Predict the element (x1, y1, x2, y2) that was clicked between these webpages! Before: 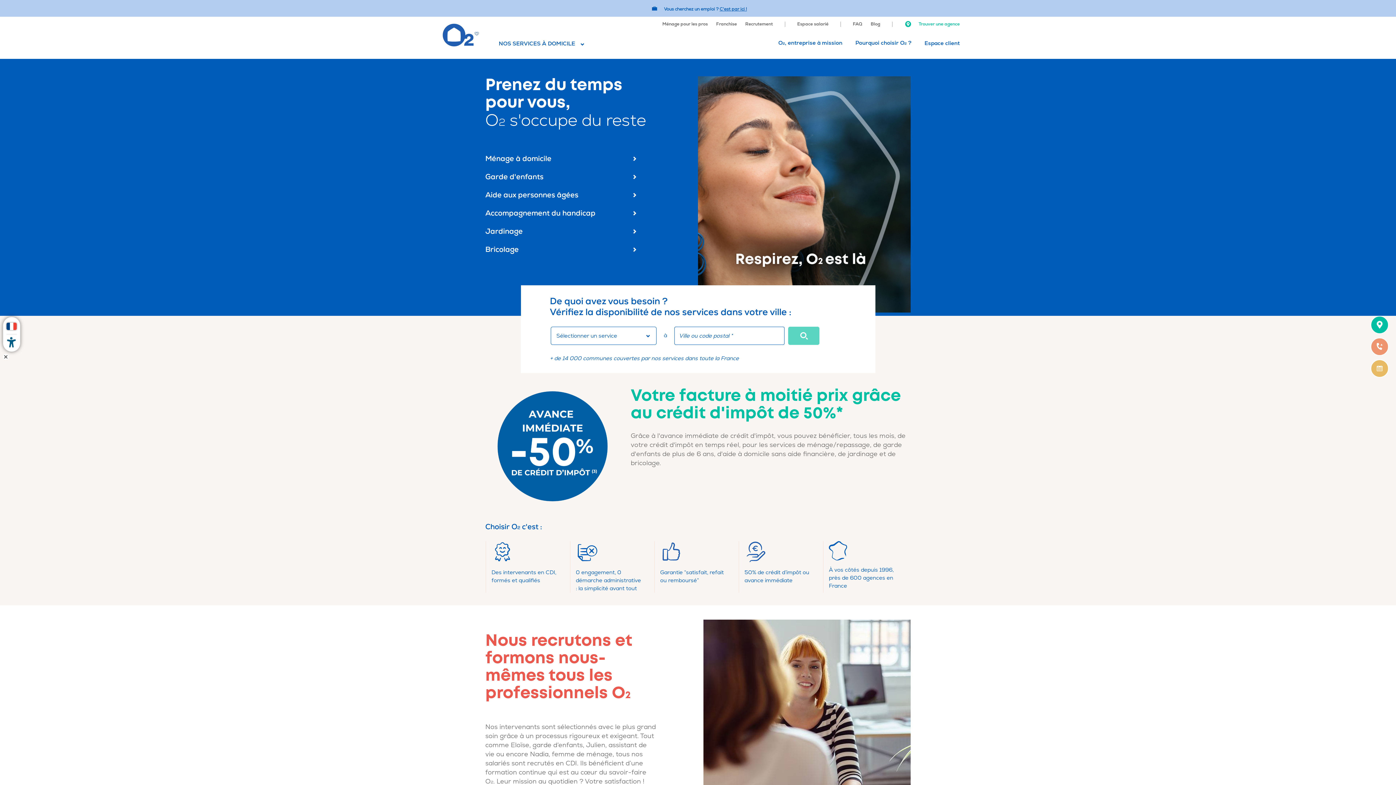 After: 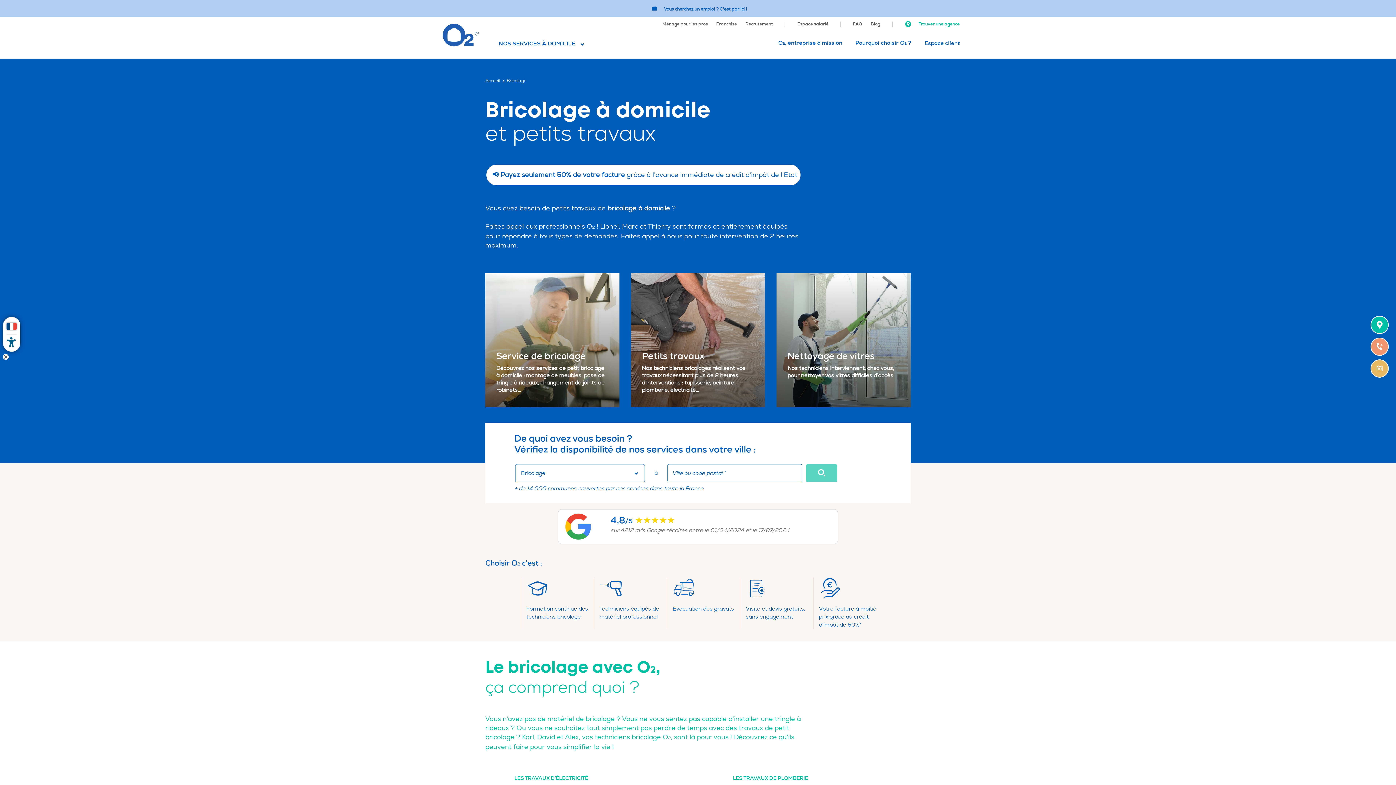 Action: label: Bricolage bbox: (485, 240, 698, 258)